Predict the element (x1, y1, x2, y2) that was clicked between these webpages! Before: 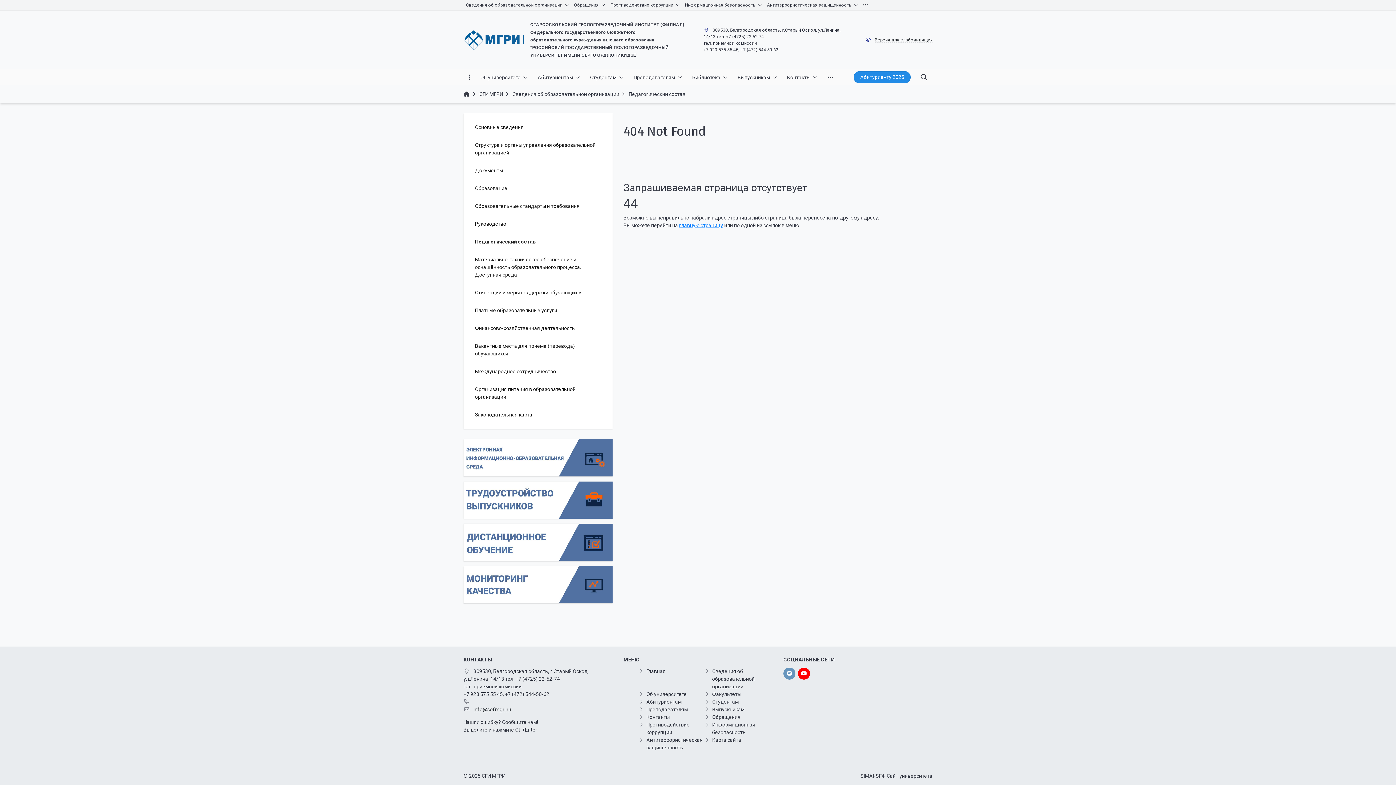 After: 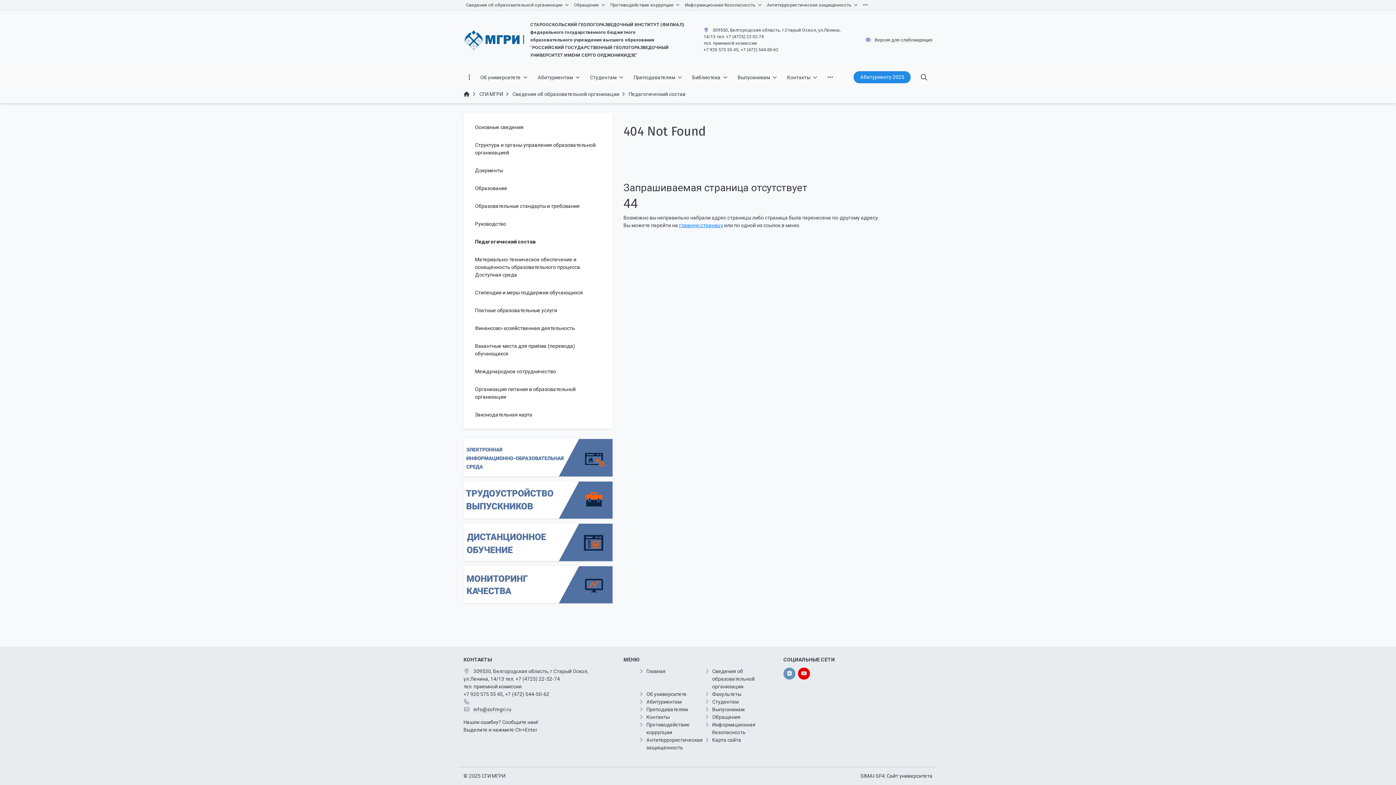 Action: label: youtube bbox: (798, 668, 810, 680)